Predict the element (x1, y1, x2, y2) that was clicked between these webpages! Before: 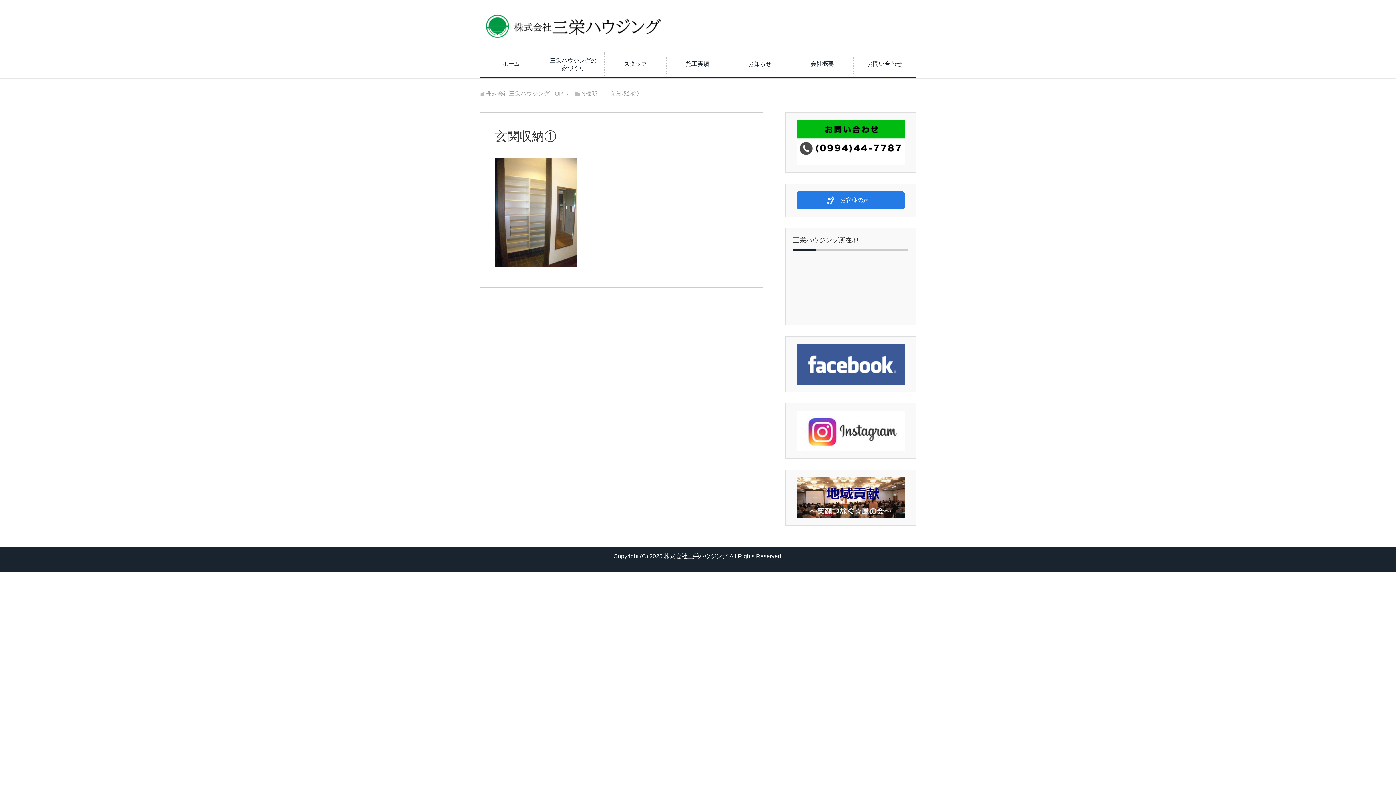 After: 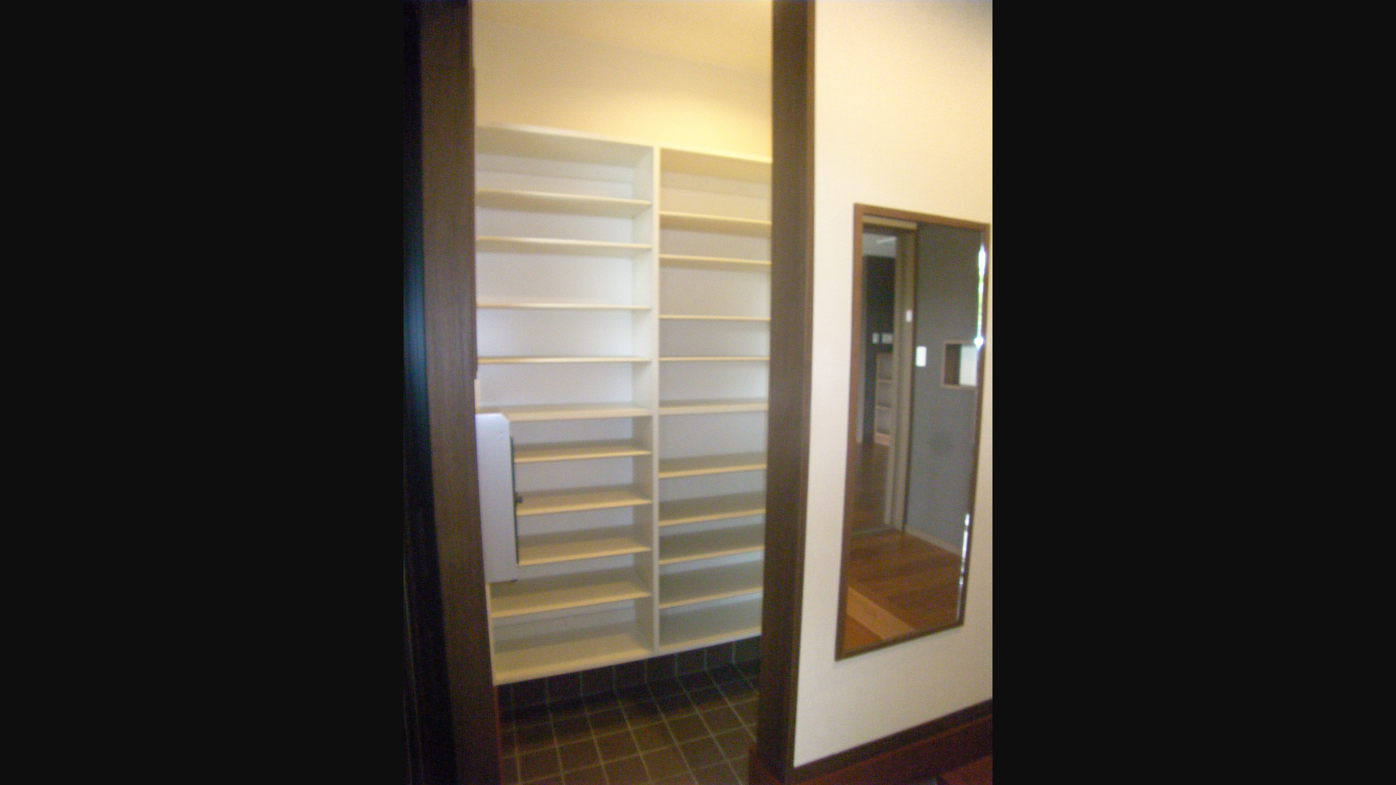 Action: bbox: (494, 258, 576, 265)